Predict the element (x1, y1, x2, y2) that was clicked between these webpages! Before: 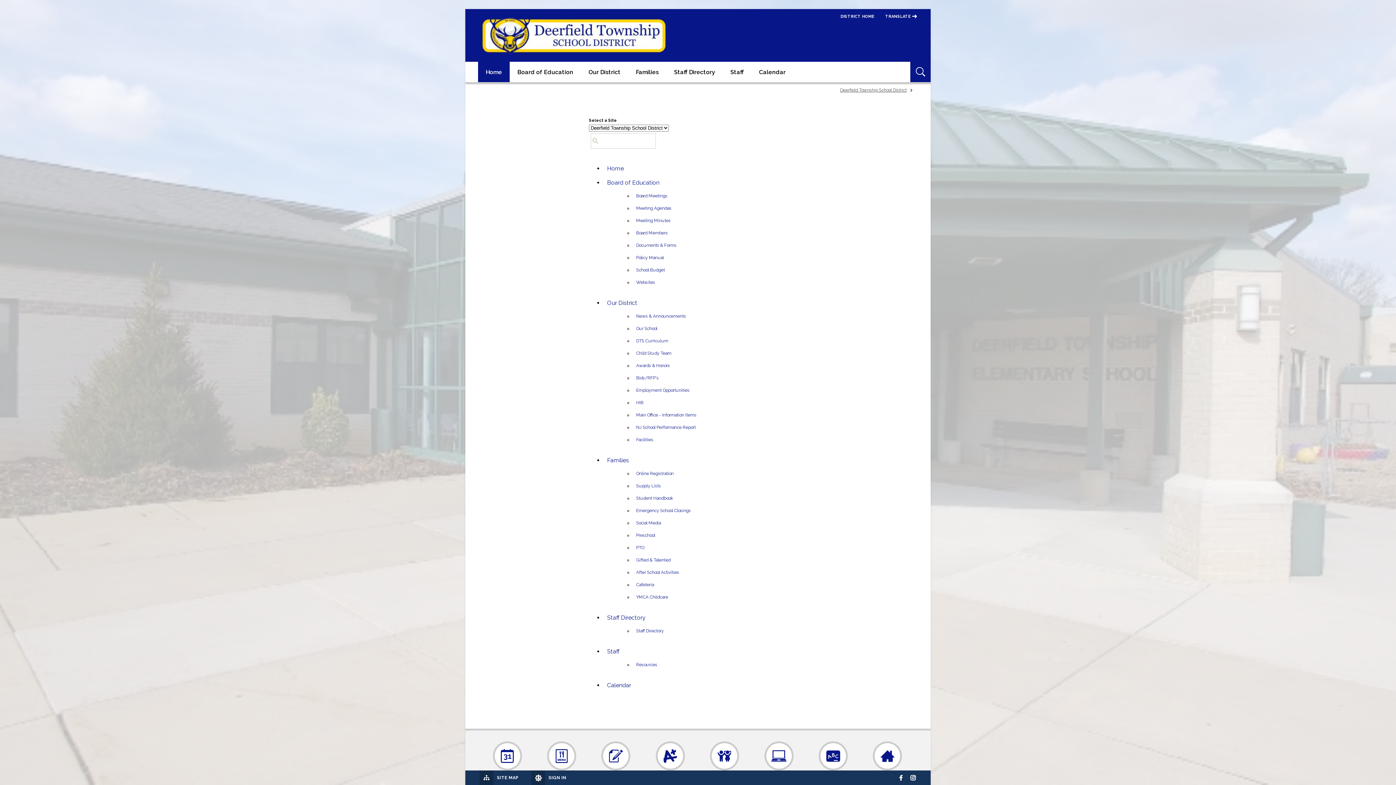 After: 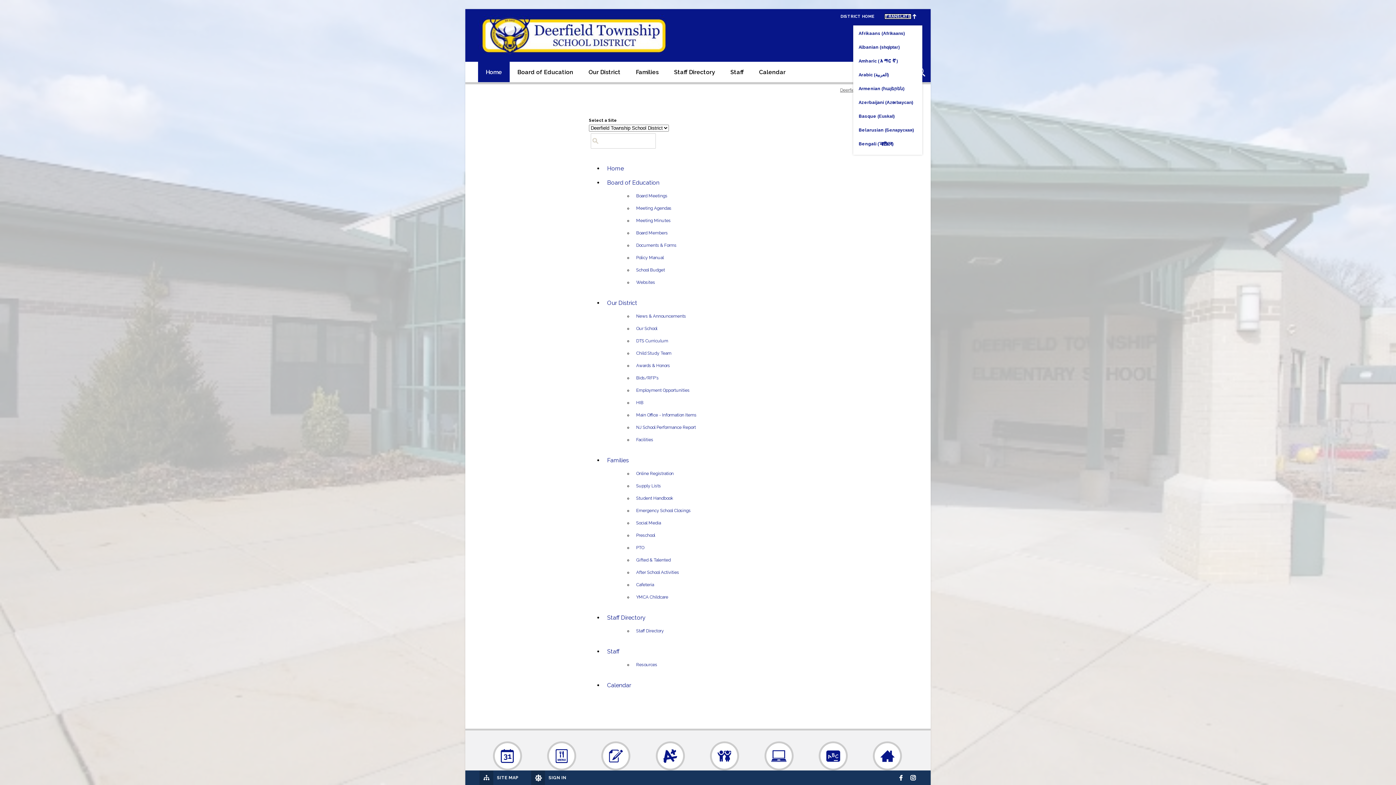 Action: bbox: (885, 14, 910, 18) label: TRANSLATE